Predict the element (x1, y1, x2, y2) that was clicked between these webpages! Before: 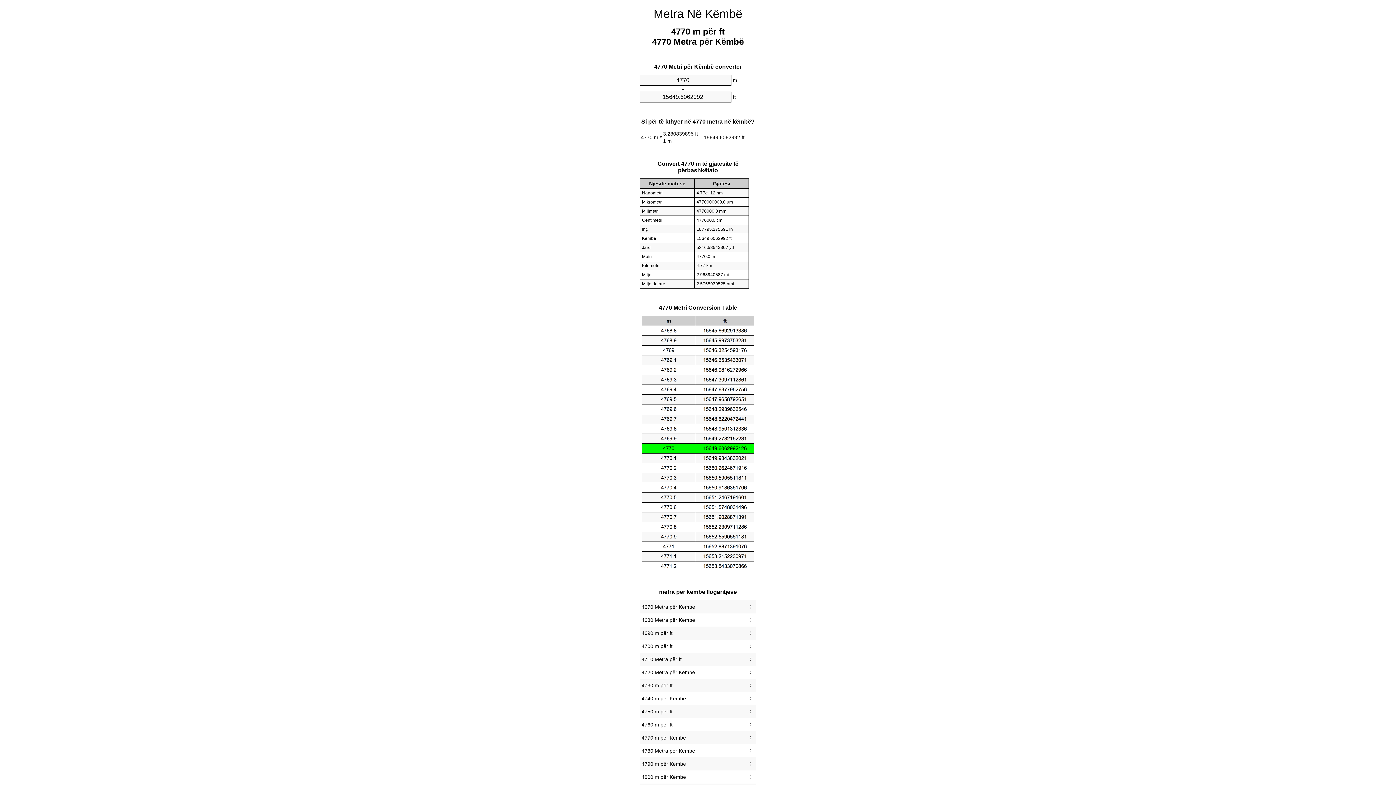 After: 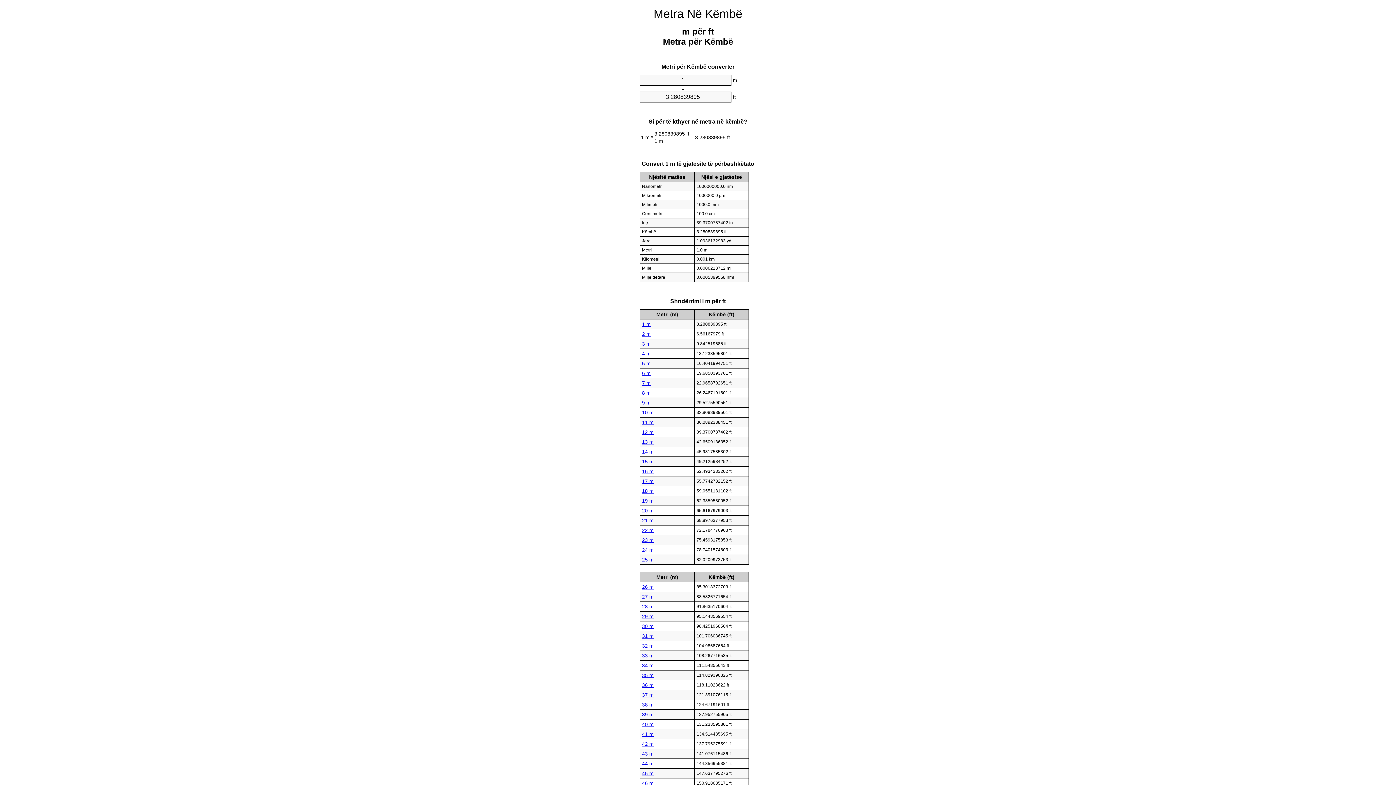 Action: bbox: (653, 7, 742, 20) label: Metra Në Këmbë